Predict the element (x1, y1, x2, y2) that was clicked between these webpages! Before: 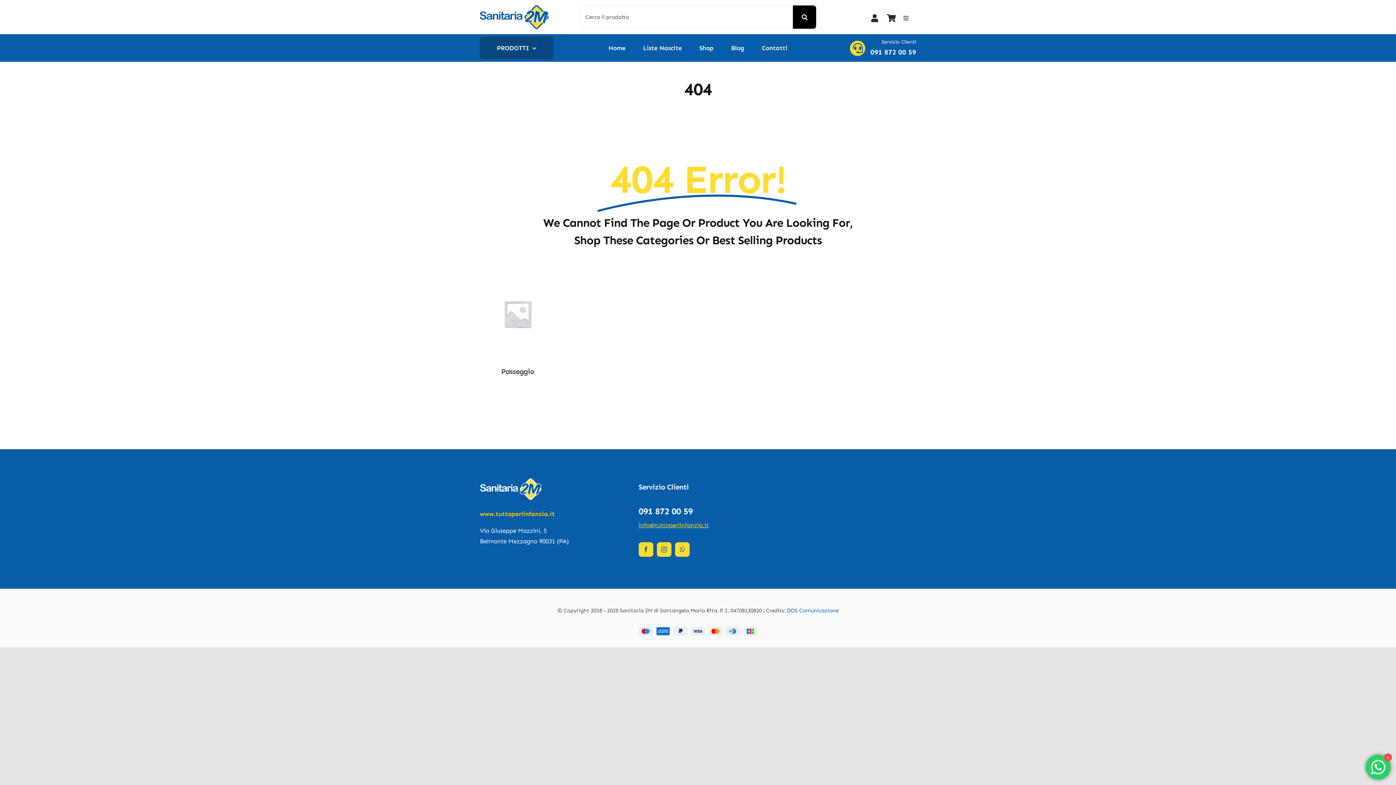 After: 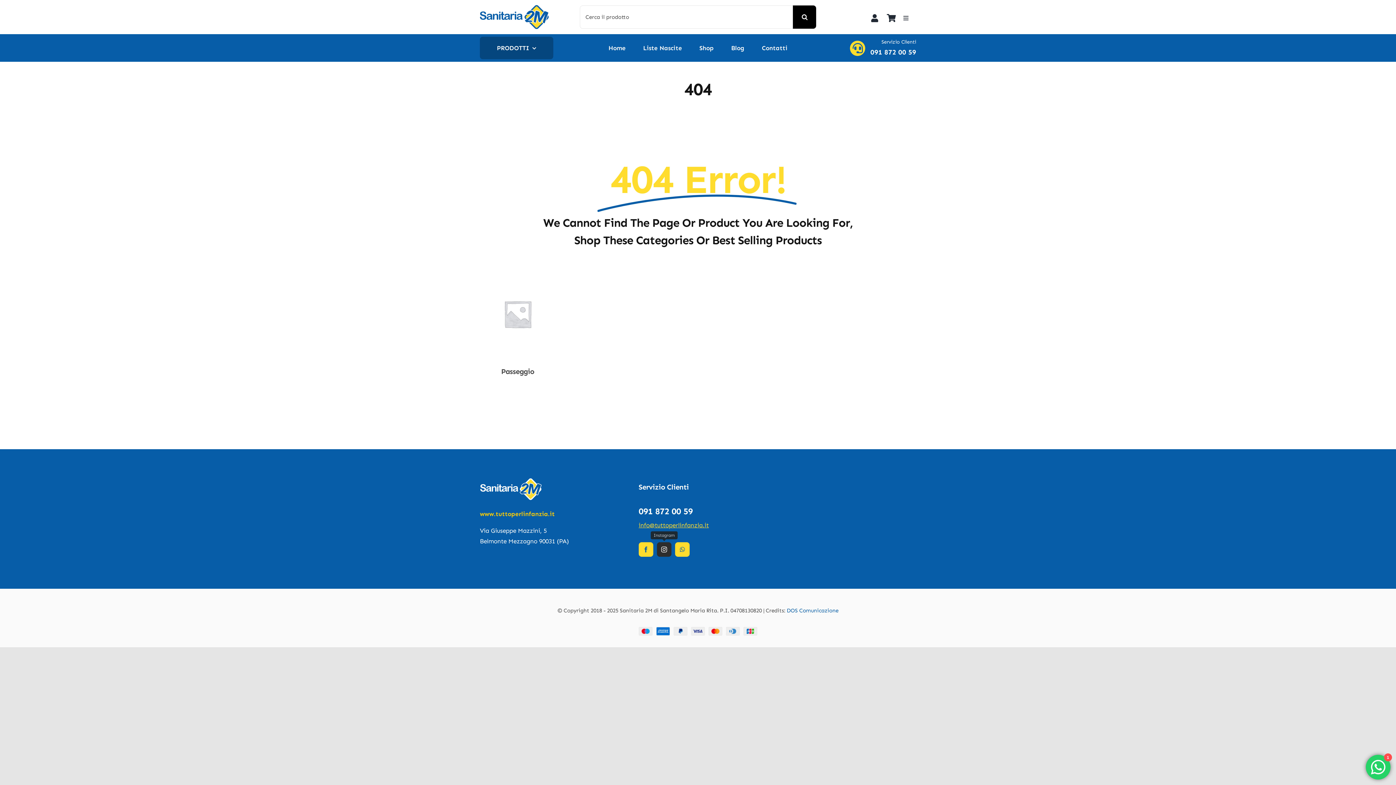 Action: bbox: (657, 542, 671, 557) label: instagram